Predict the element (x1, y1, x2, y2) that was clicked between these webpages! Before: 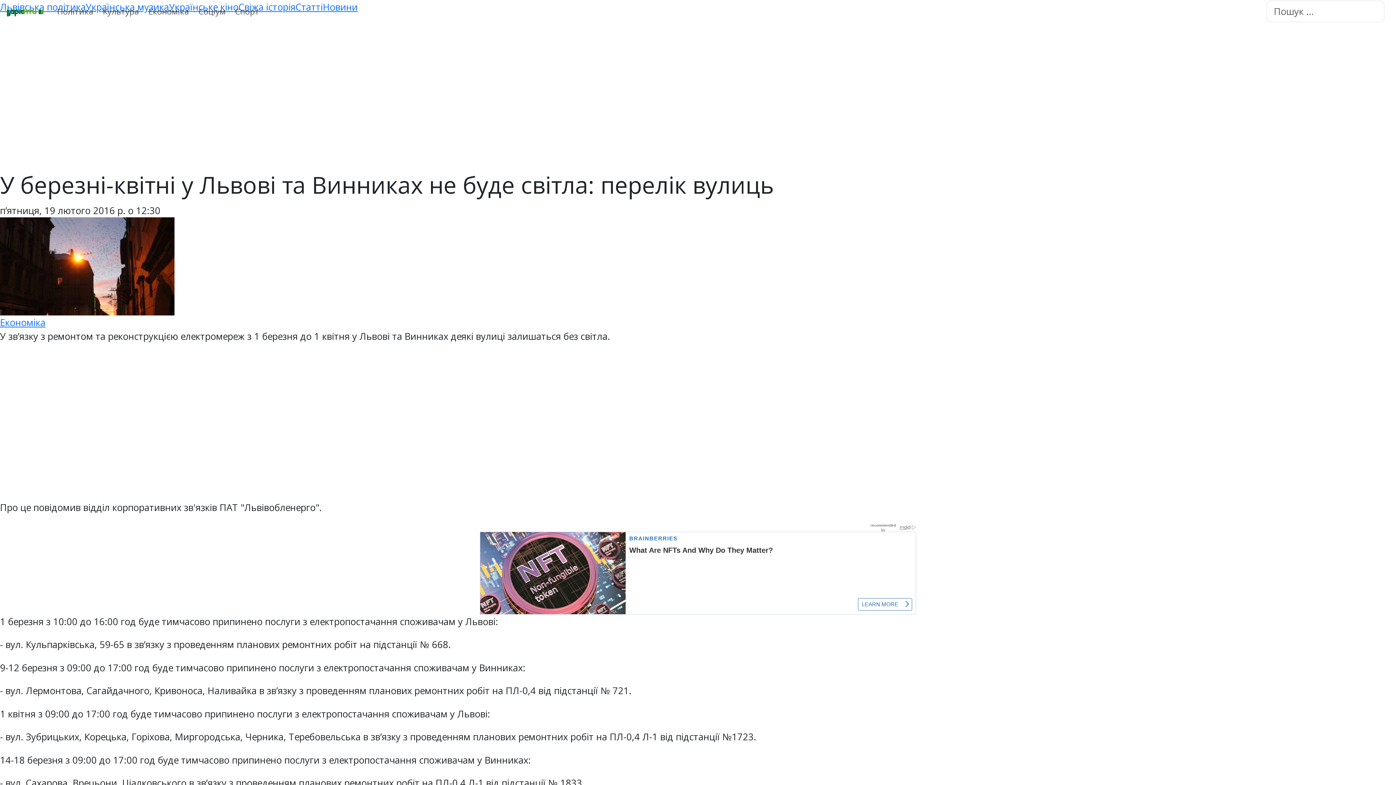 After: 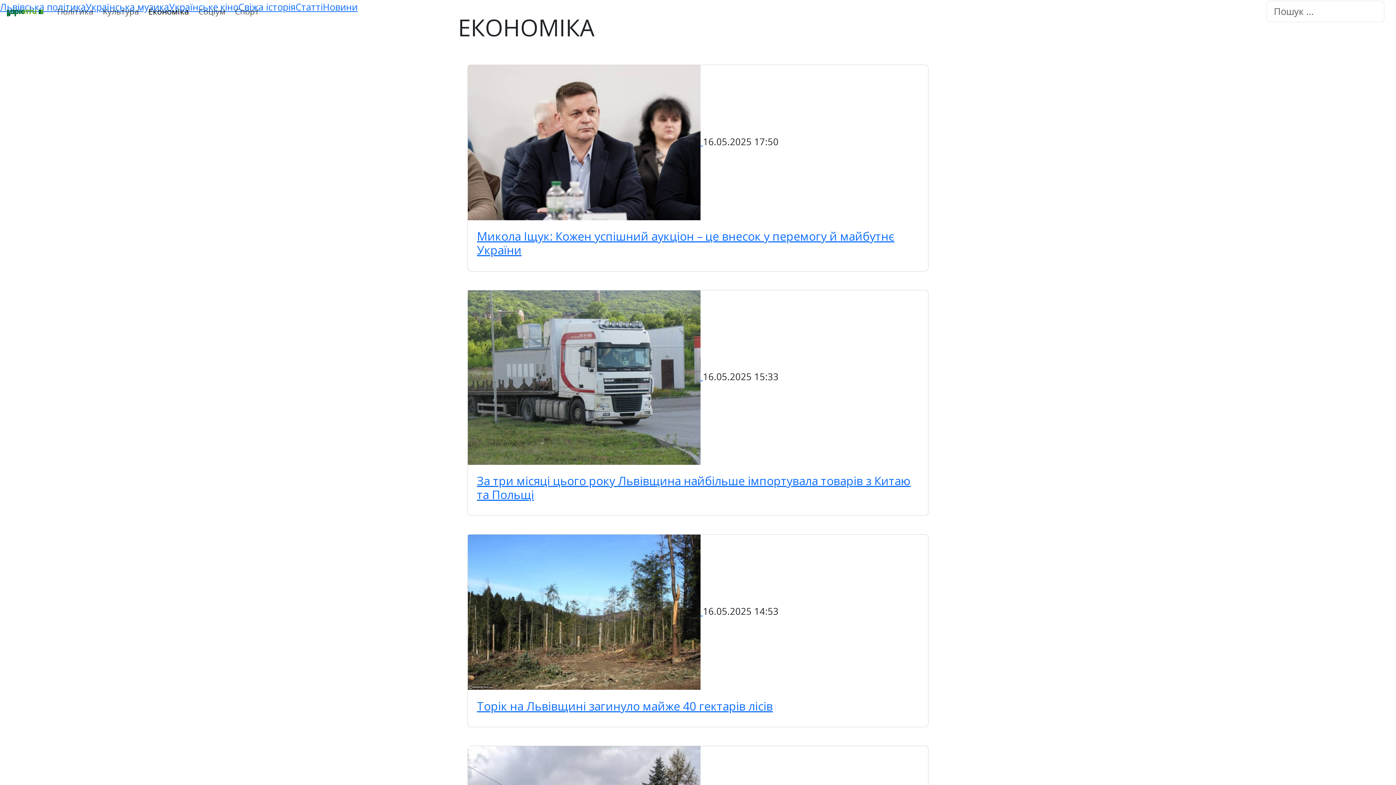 Action: bbox: (143, 0, 193, 22) label: Економіка